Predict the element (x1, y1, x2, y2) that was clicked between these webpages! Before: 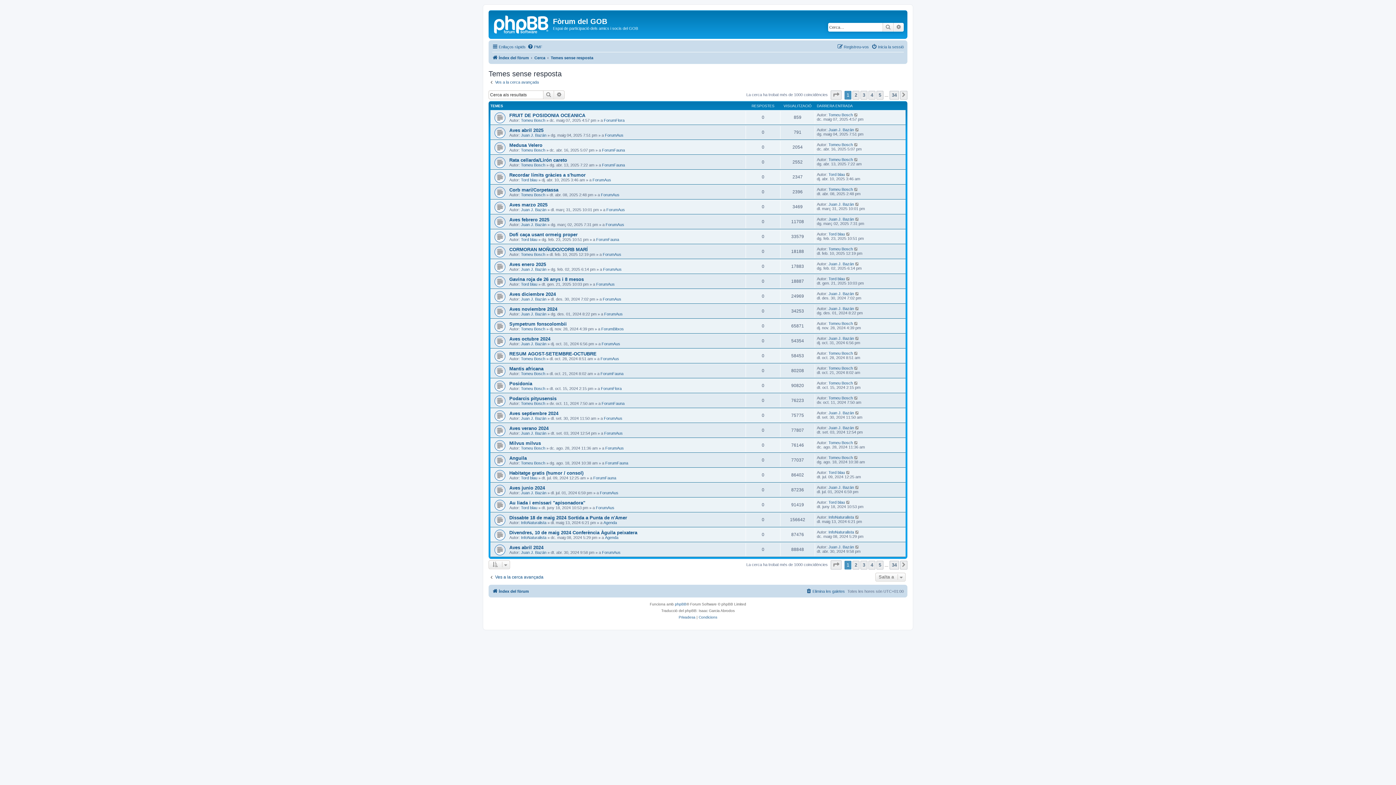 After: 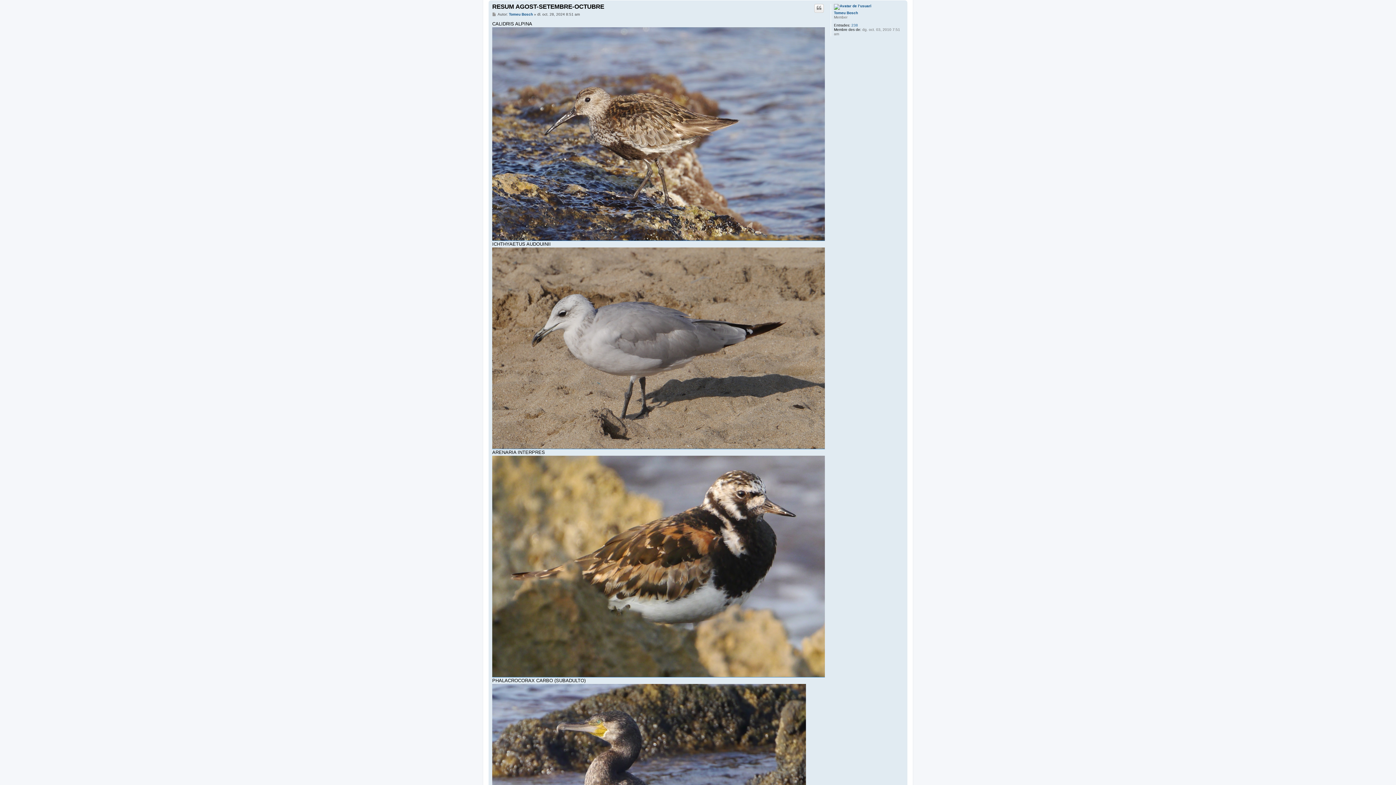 Action: bbox: (854, 351, 858, 355)